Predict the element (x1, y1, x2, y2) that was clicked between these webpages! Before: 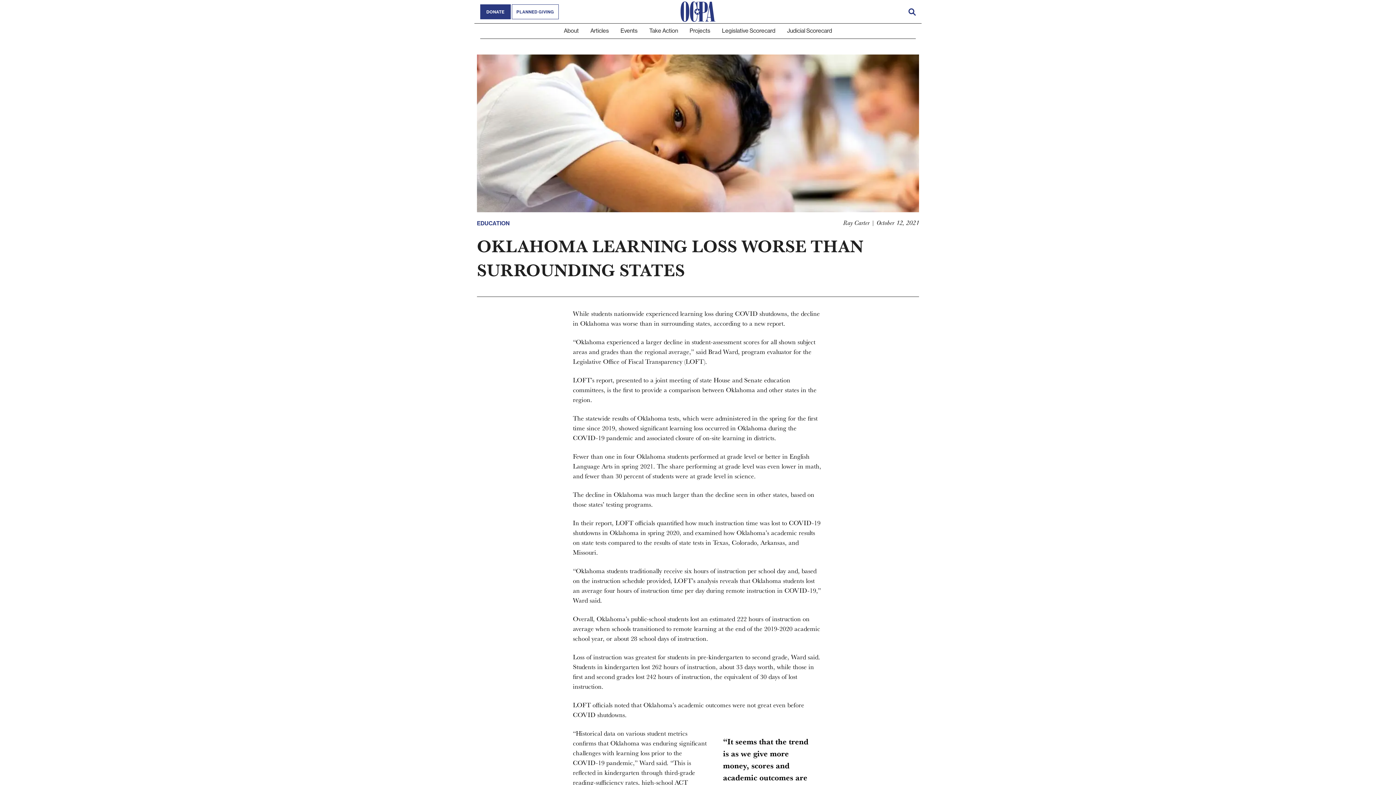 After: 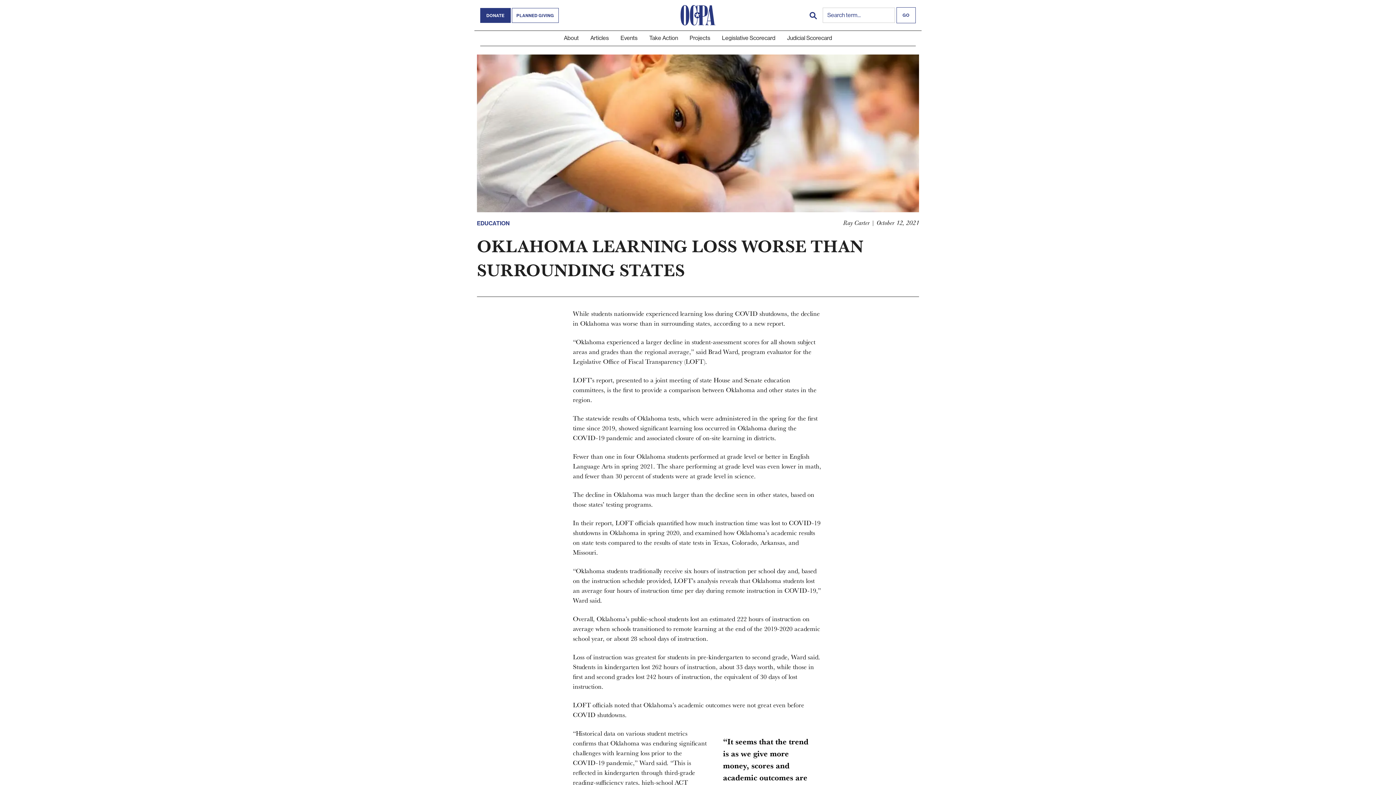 Action: label: Open search form bbox: (908, 7, 916, 16)